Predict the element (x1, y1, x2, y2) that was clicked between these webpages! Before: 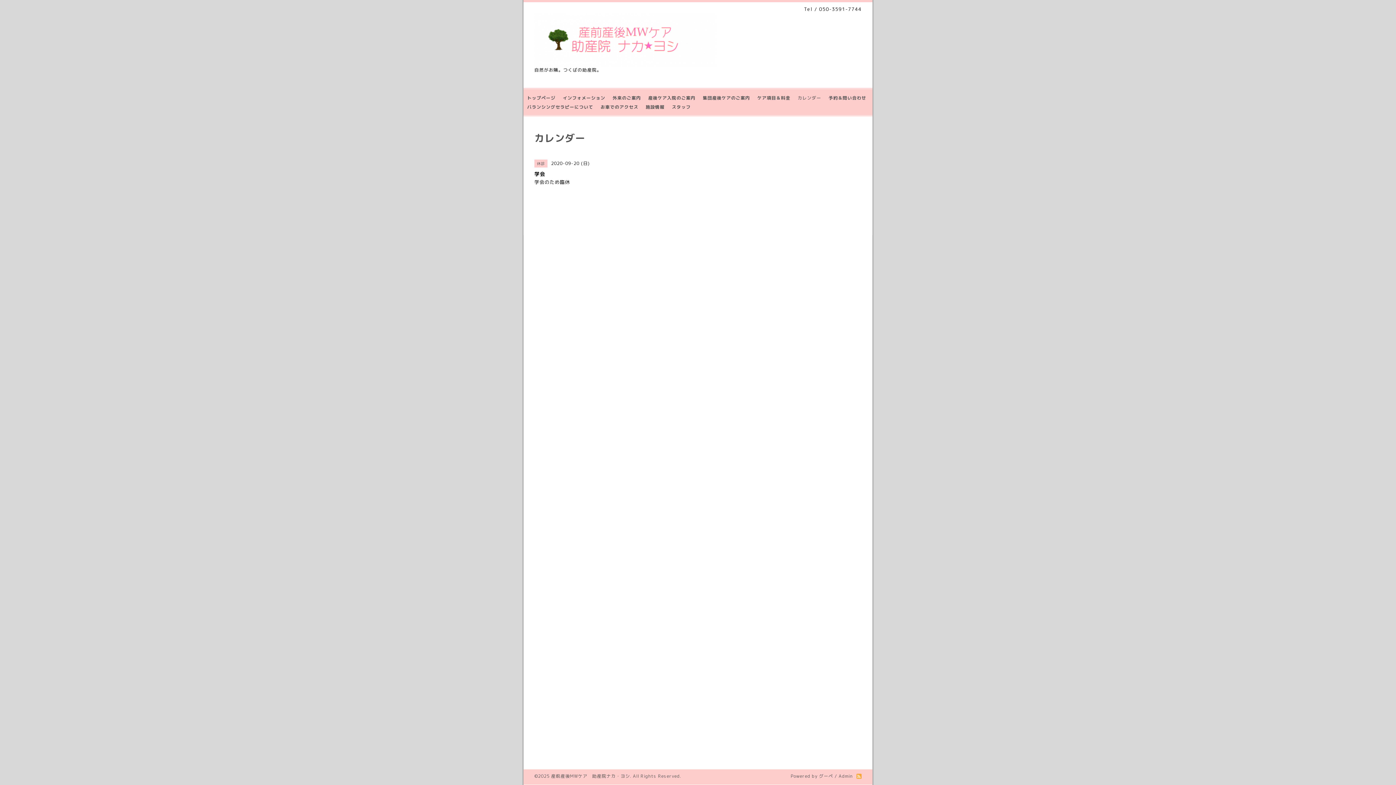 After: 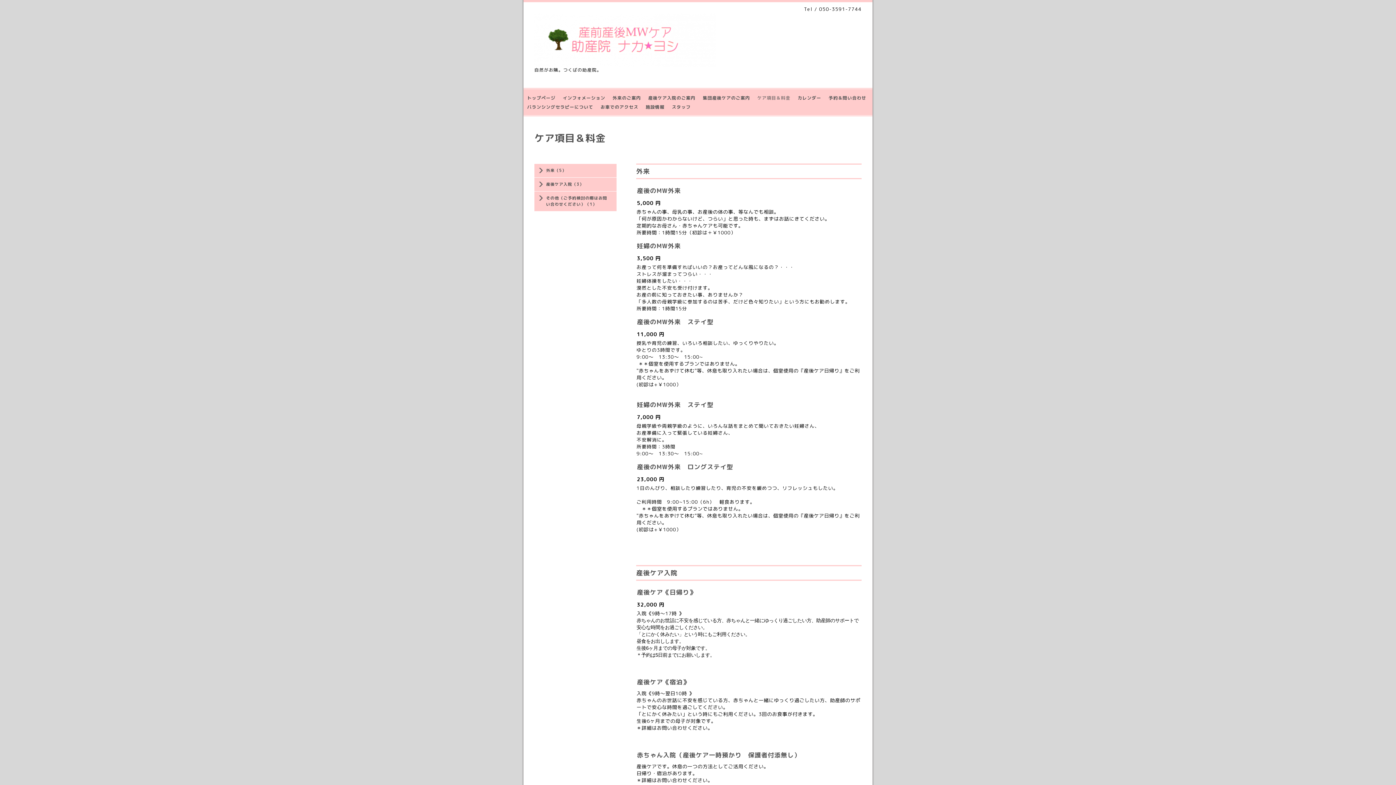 Action: label: ケア項目＆料金 bbox: (753, 93, 794, 102)